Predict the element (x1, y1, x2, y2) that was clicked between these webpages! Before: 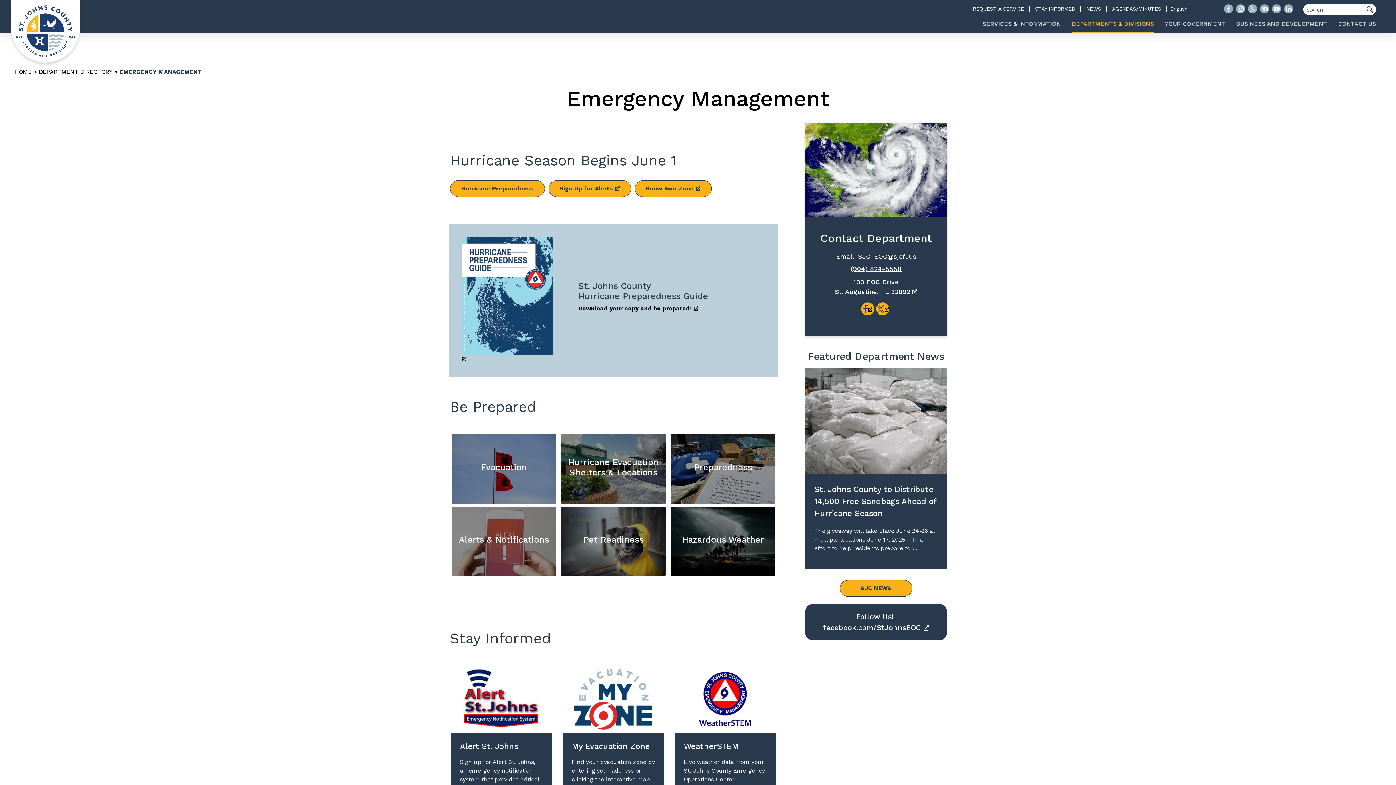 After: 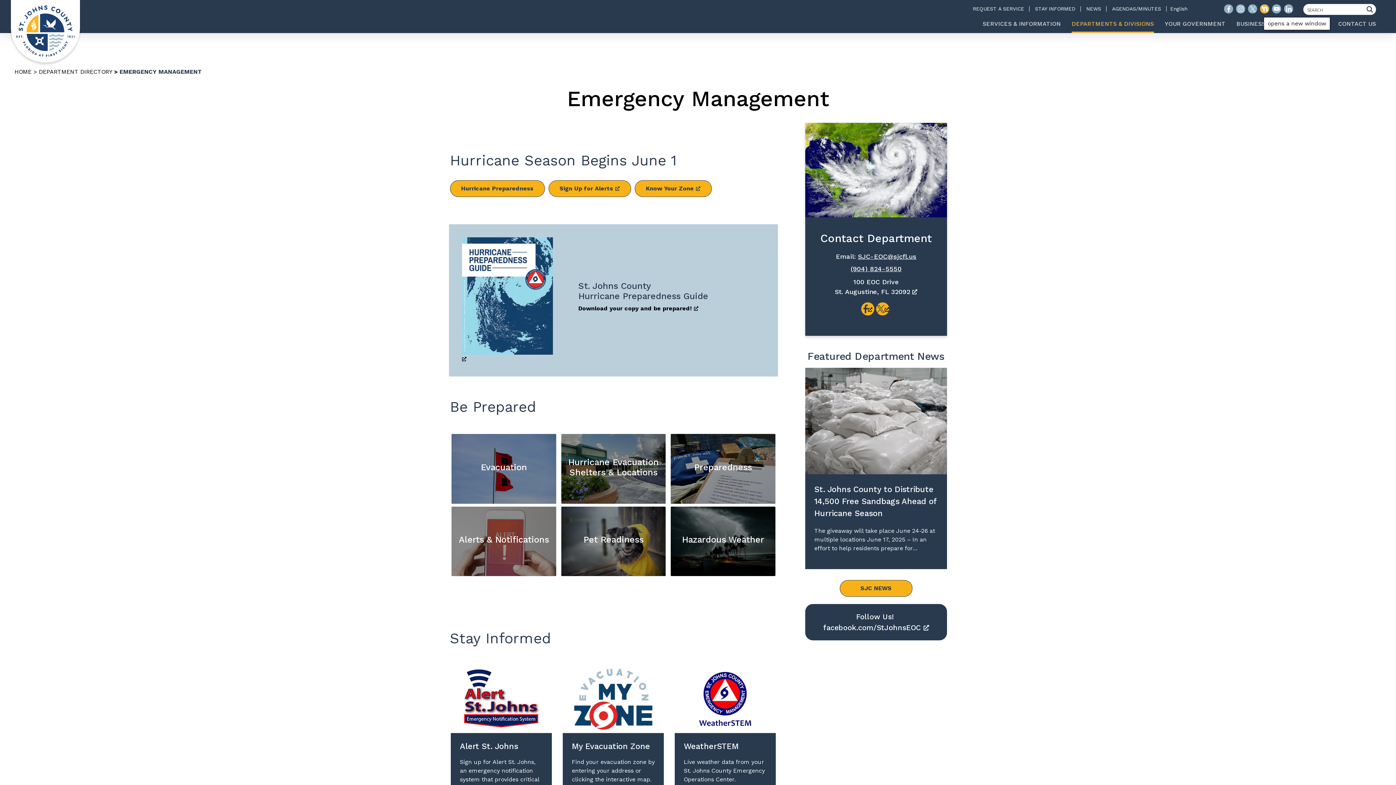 Action: label: nextdoor icon, opens a new window bbox: (1260, 4, 1269, 13)